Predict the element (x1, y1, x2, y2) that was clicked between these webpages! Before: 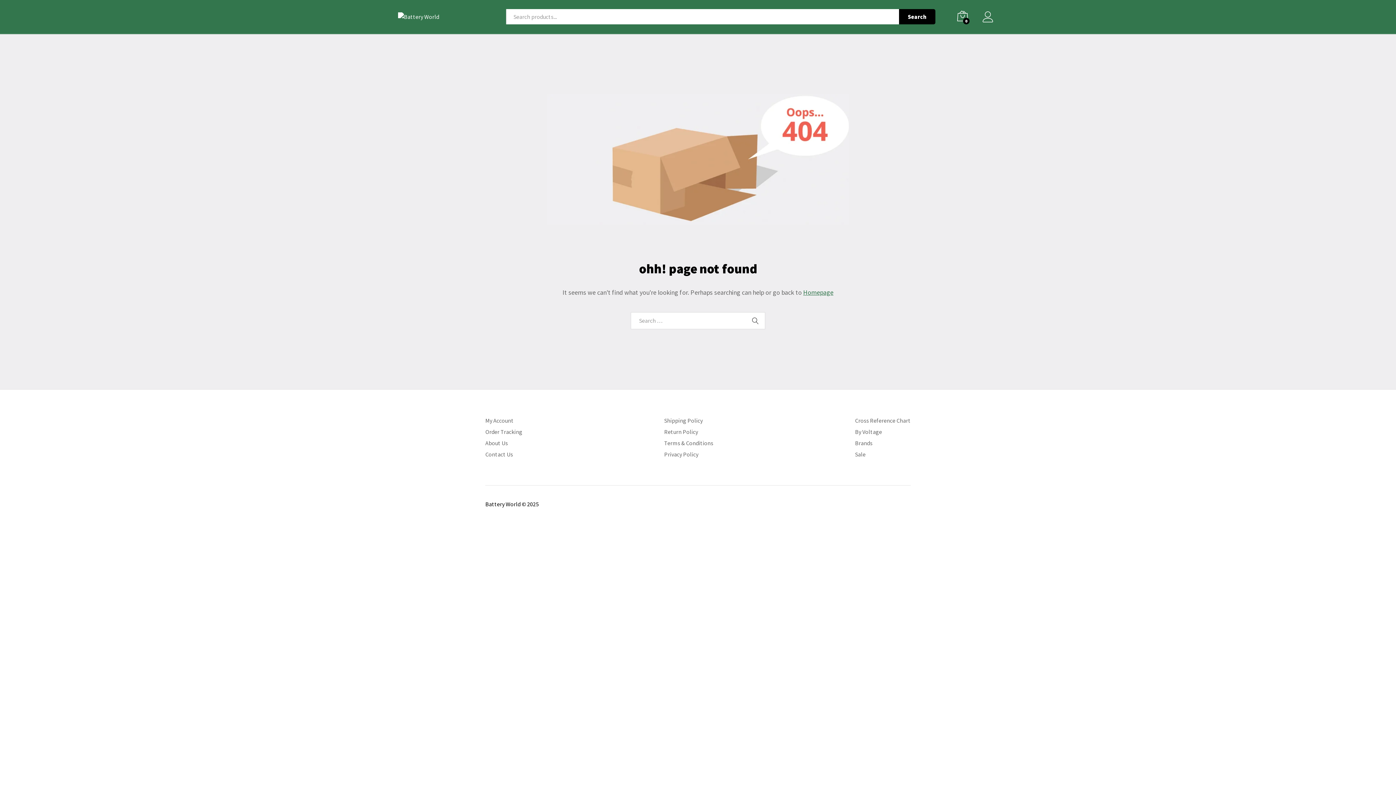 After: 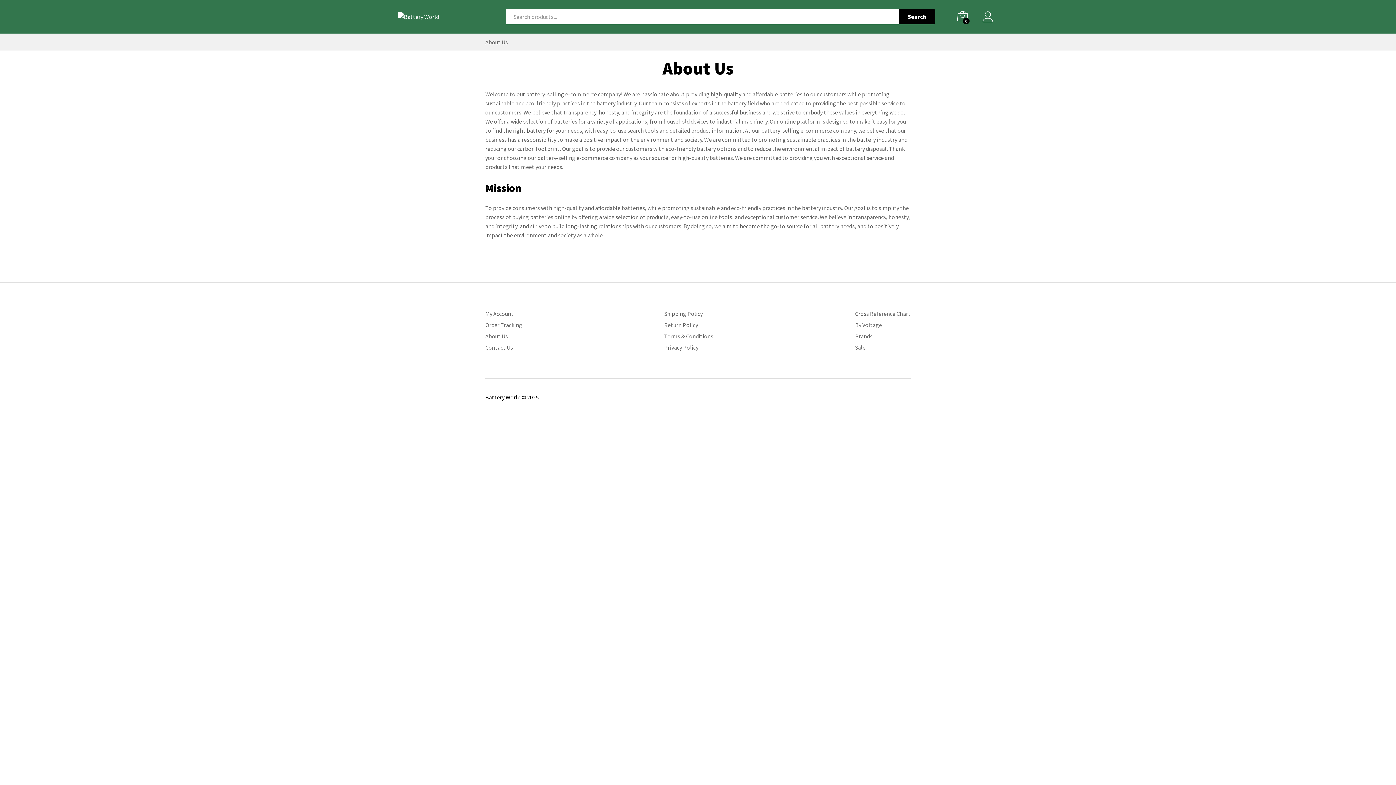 Action: bbox: (485, 439, 508, 446) label: About Us